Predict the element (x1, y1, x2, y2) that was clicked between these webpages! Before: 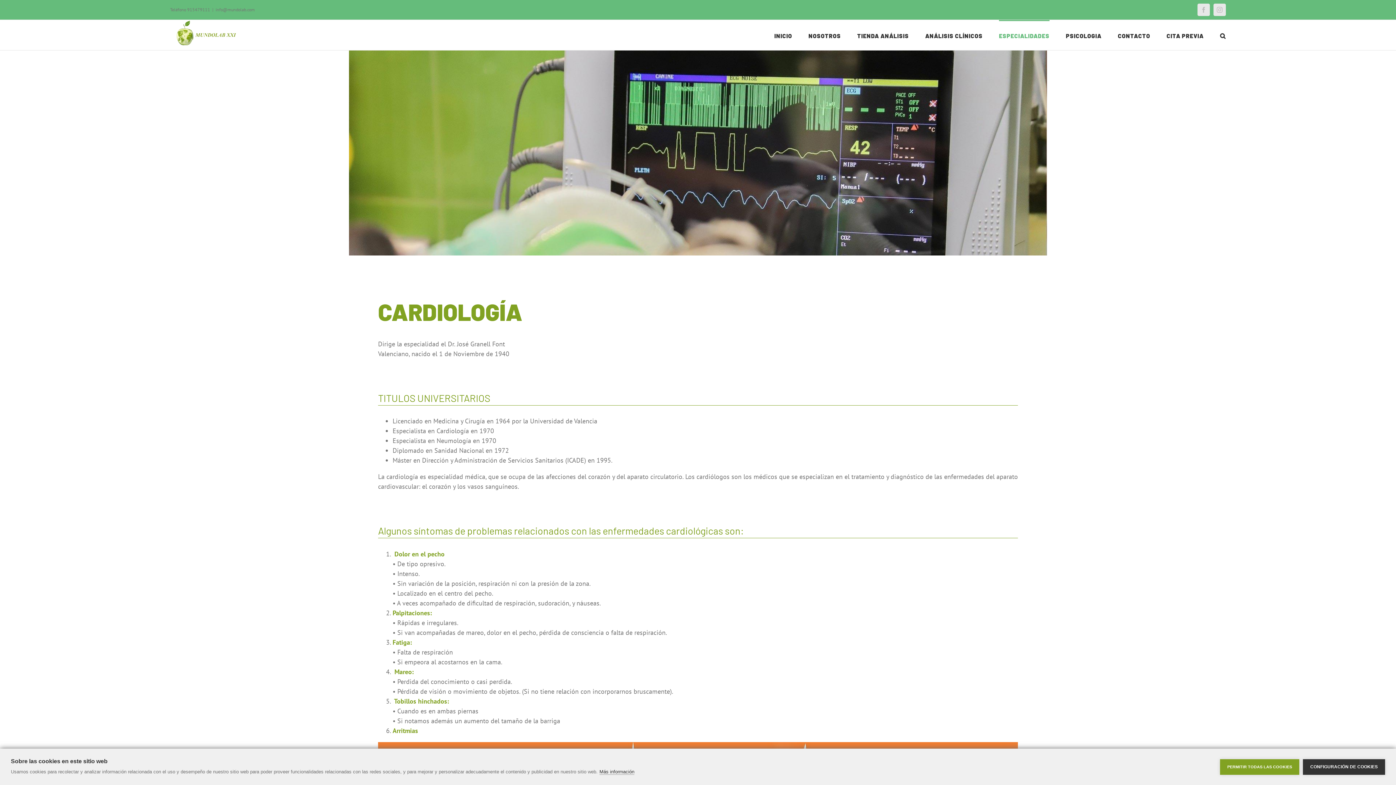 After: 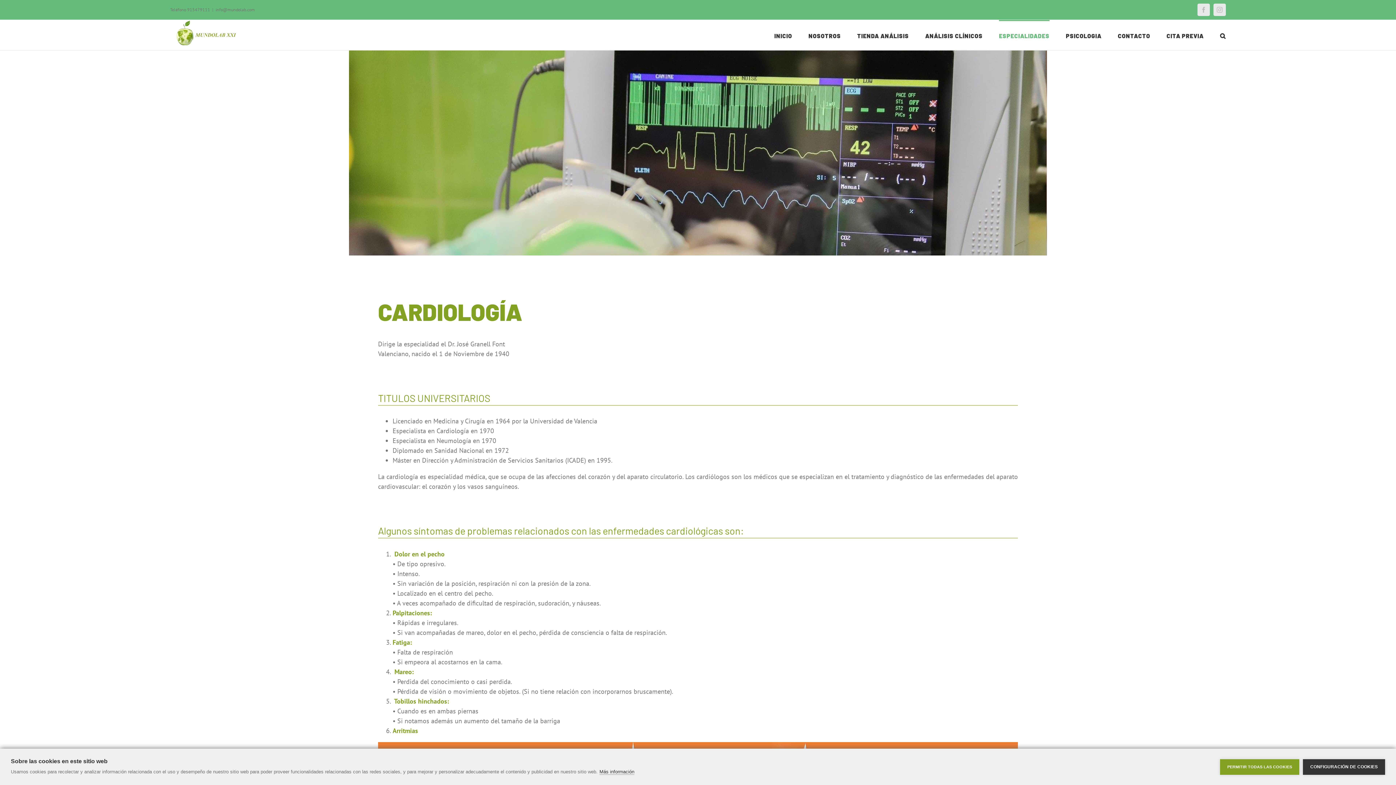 Action: label: Facebook bbox: (1197, 3, 1210, 16)